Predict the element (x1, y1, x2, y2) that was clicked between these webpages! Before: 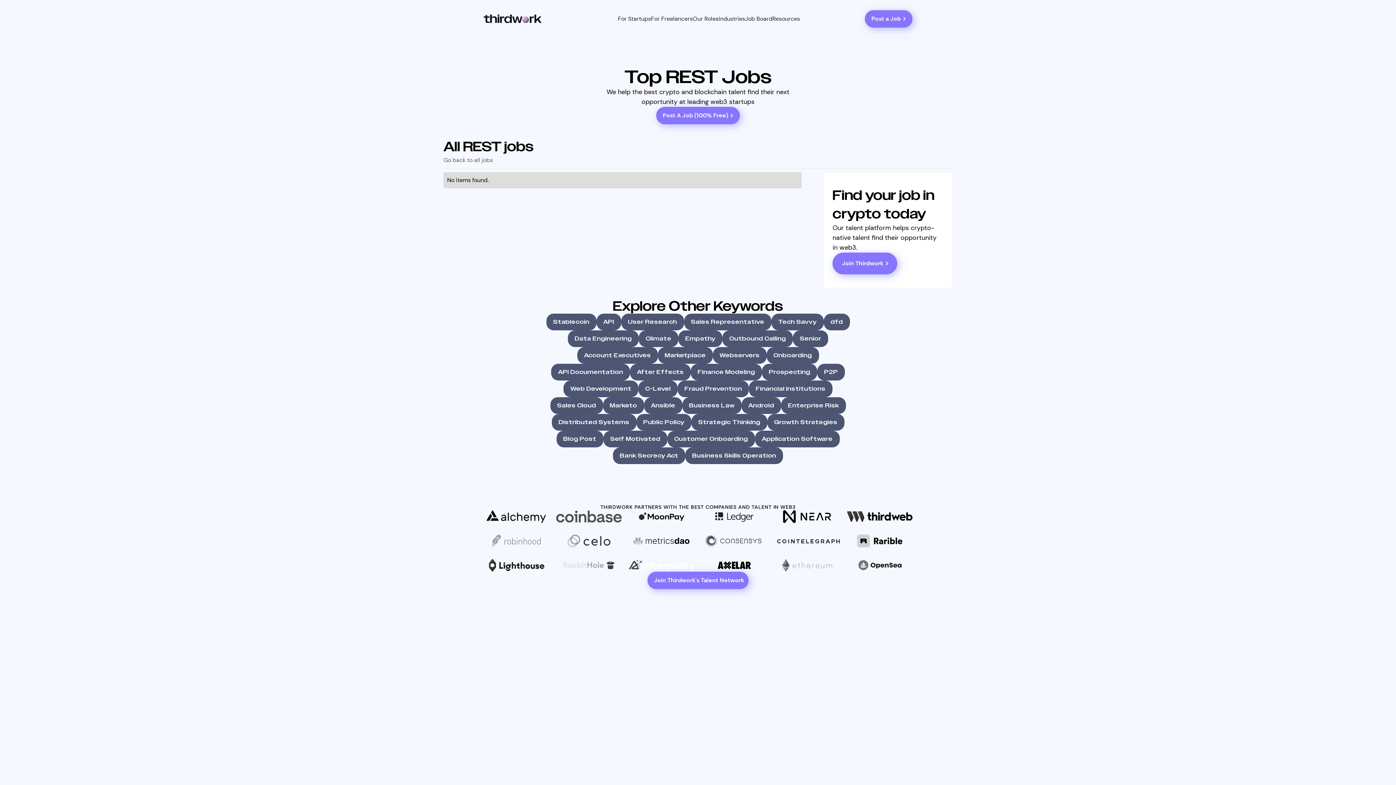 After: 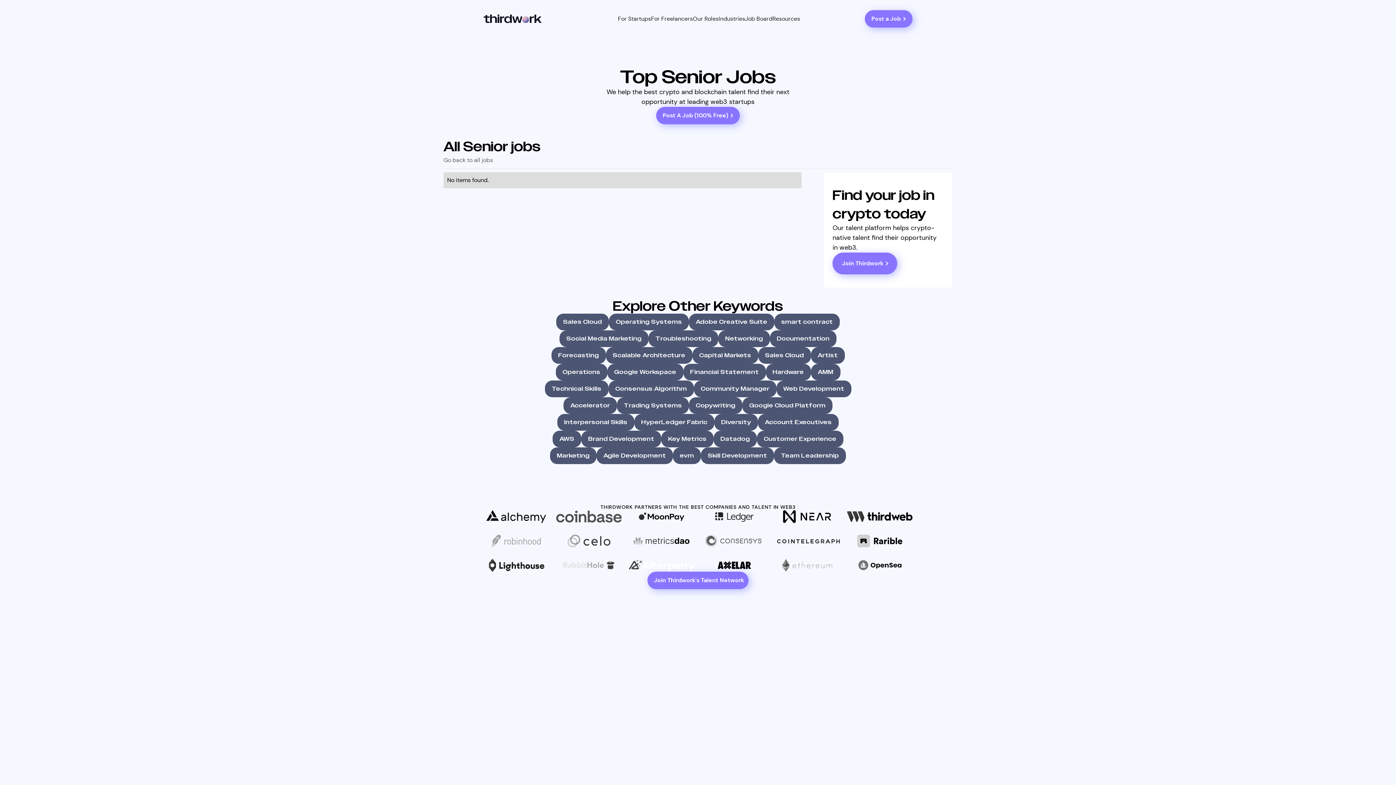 Action: bbox: (793, 330, 828, 347) label: Senior
Learn More